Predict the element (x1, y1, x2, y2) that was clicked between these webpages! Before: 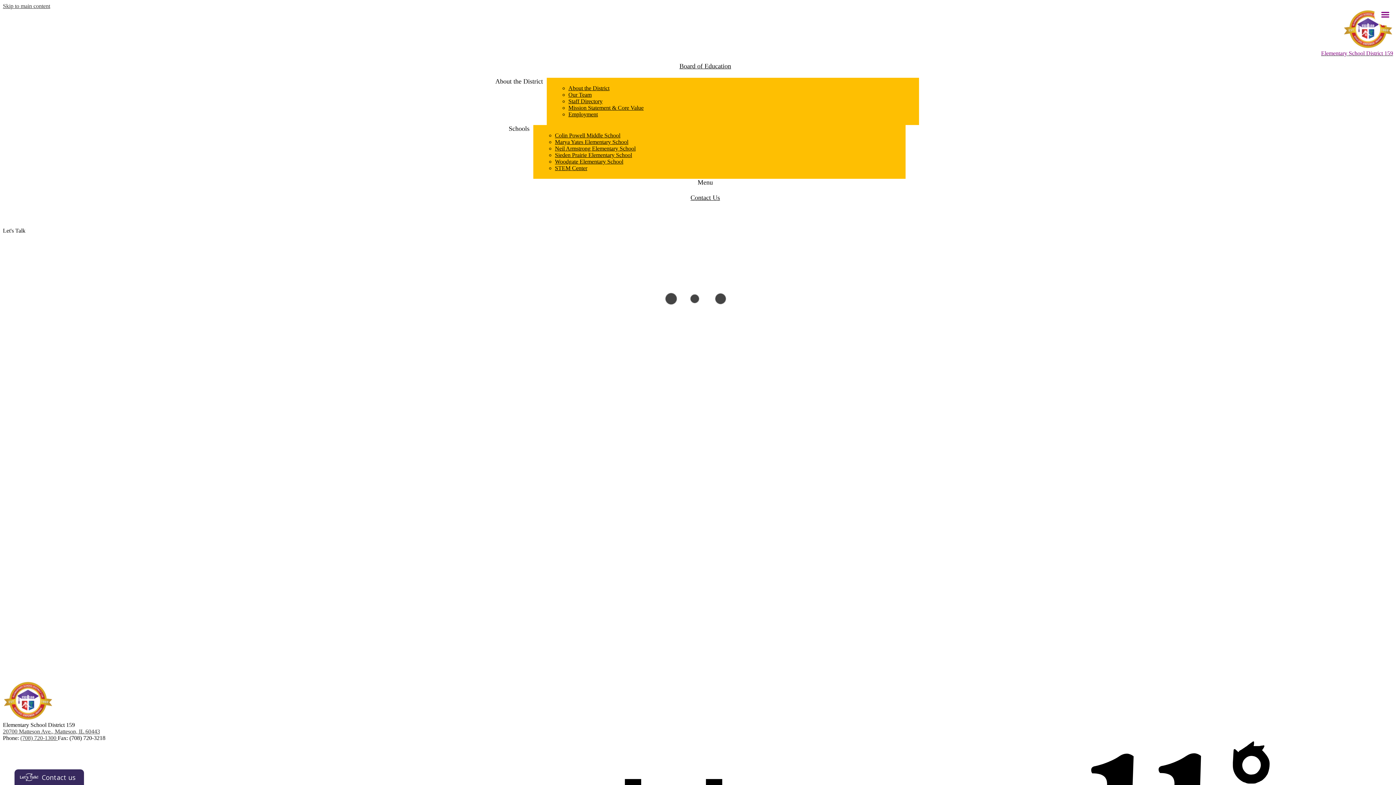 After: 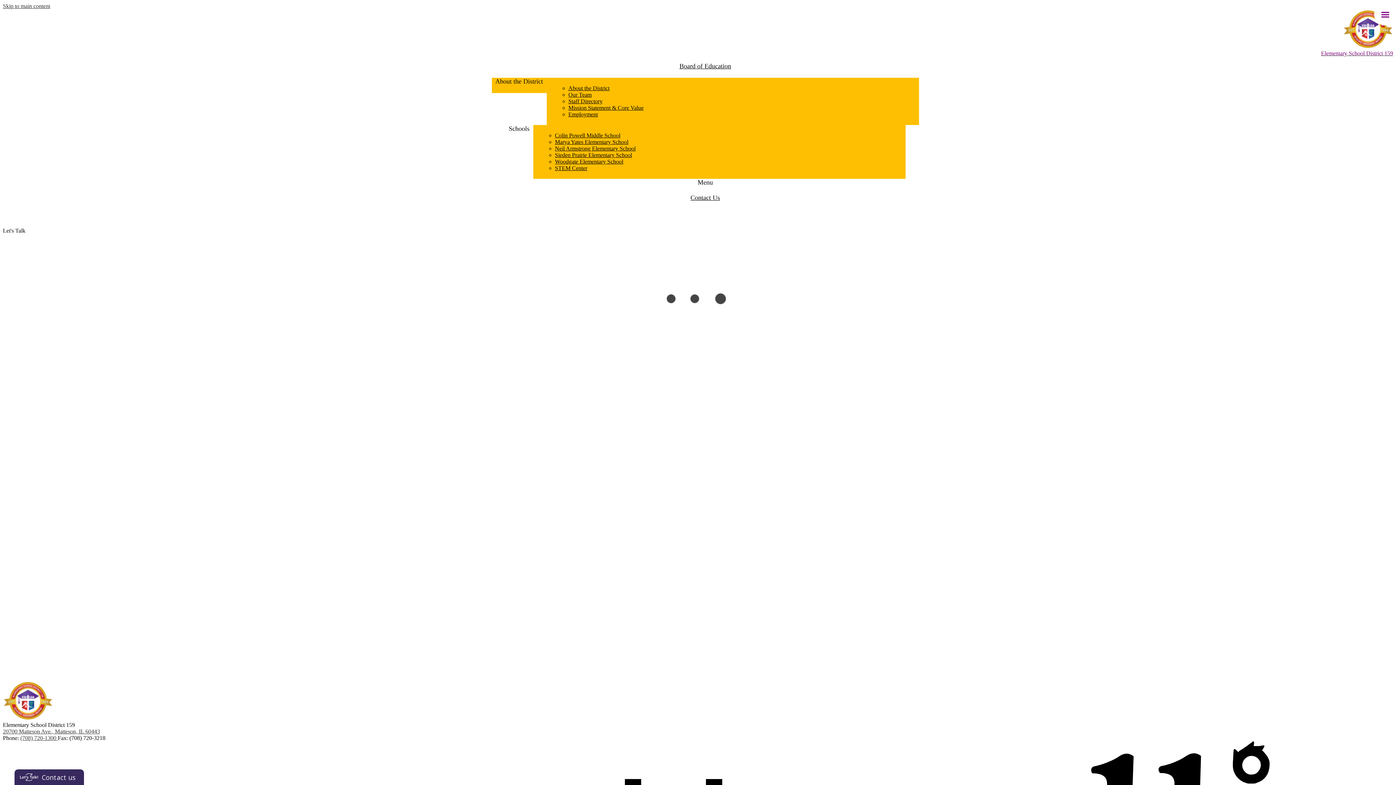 Action: label: About the District bbox: (491, 77, 546, 93)